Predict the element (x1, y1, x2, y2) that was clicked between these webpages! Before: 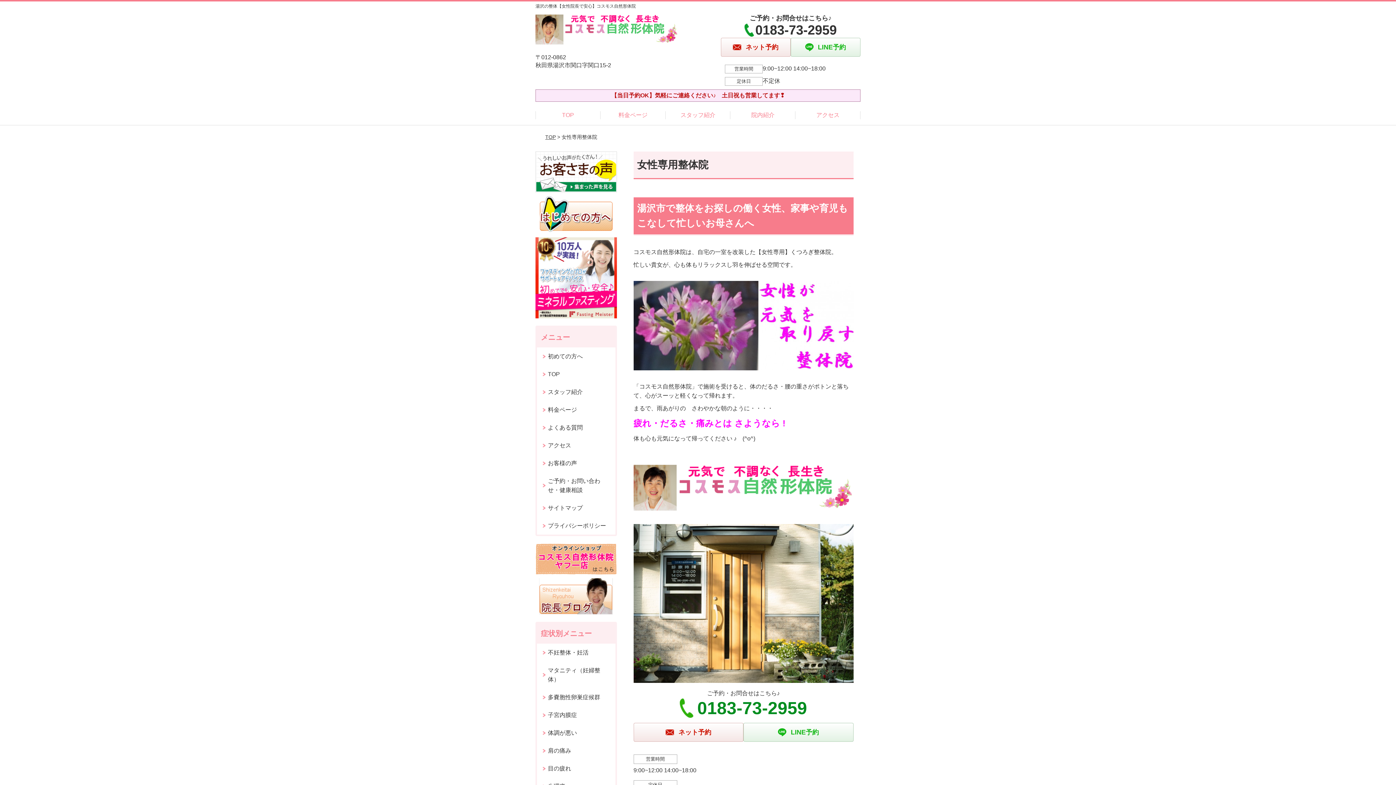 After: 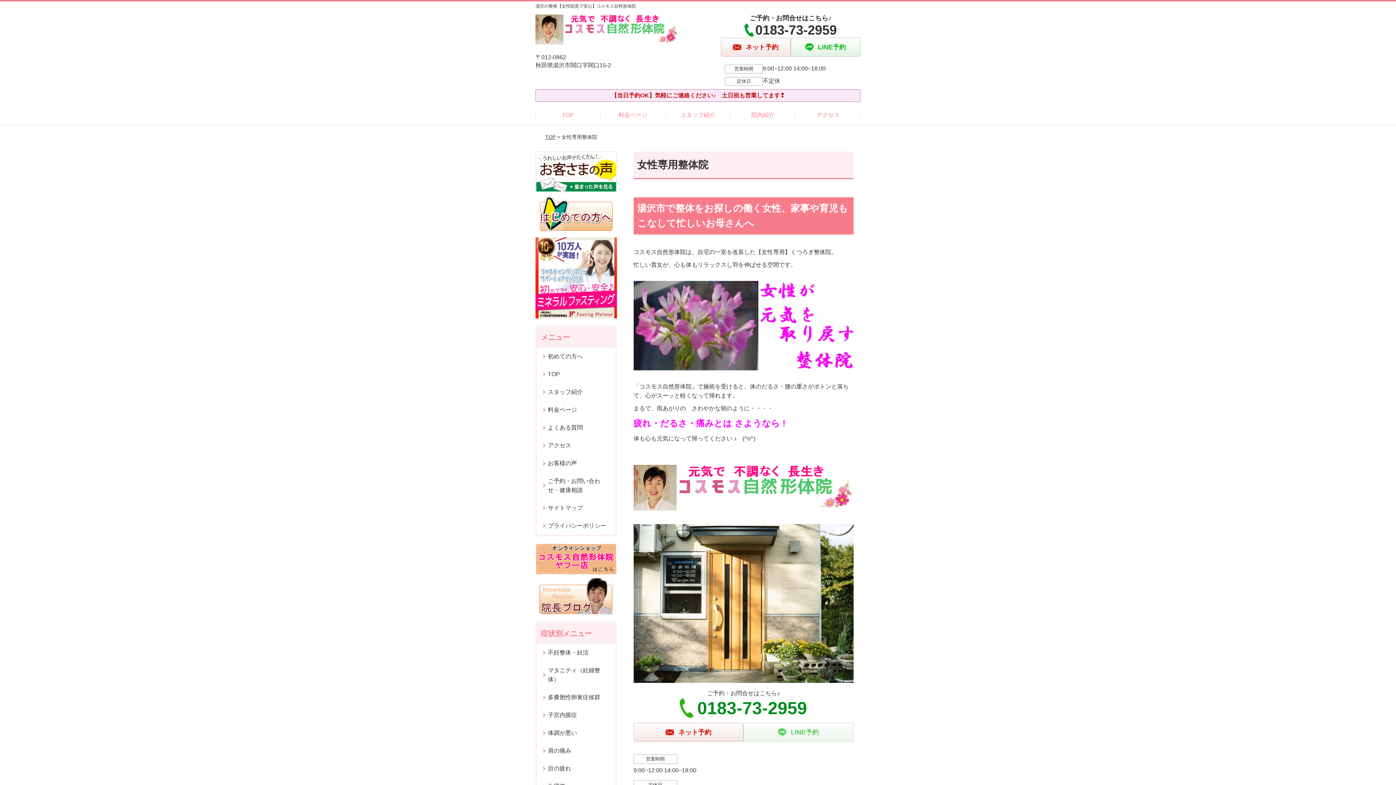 Action: label: LINE予約 bbox: (743, 723, 853, 742)